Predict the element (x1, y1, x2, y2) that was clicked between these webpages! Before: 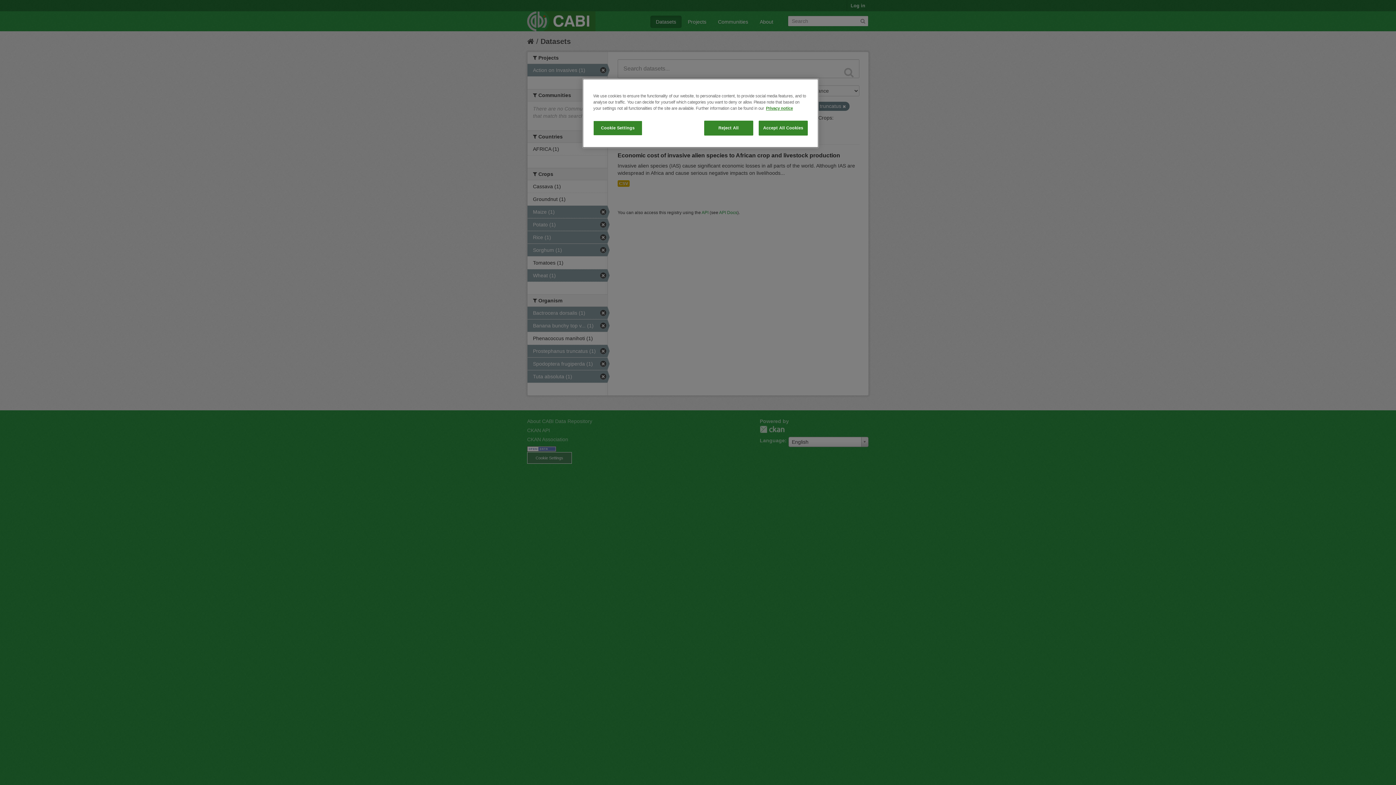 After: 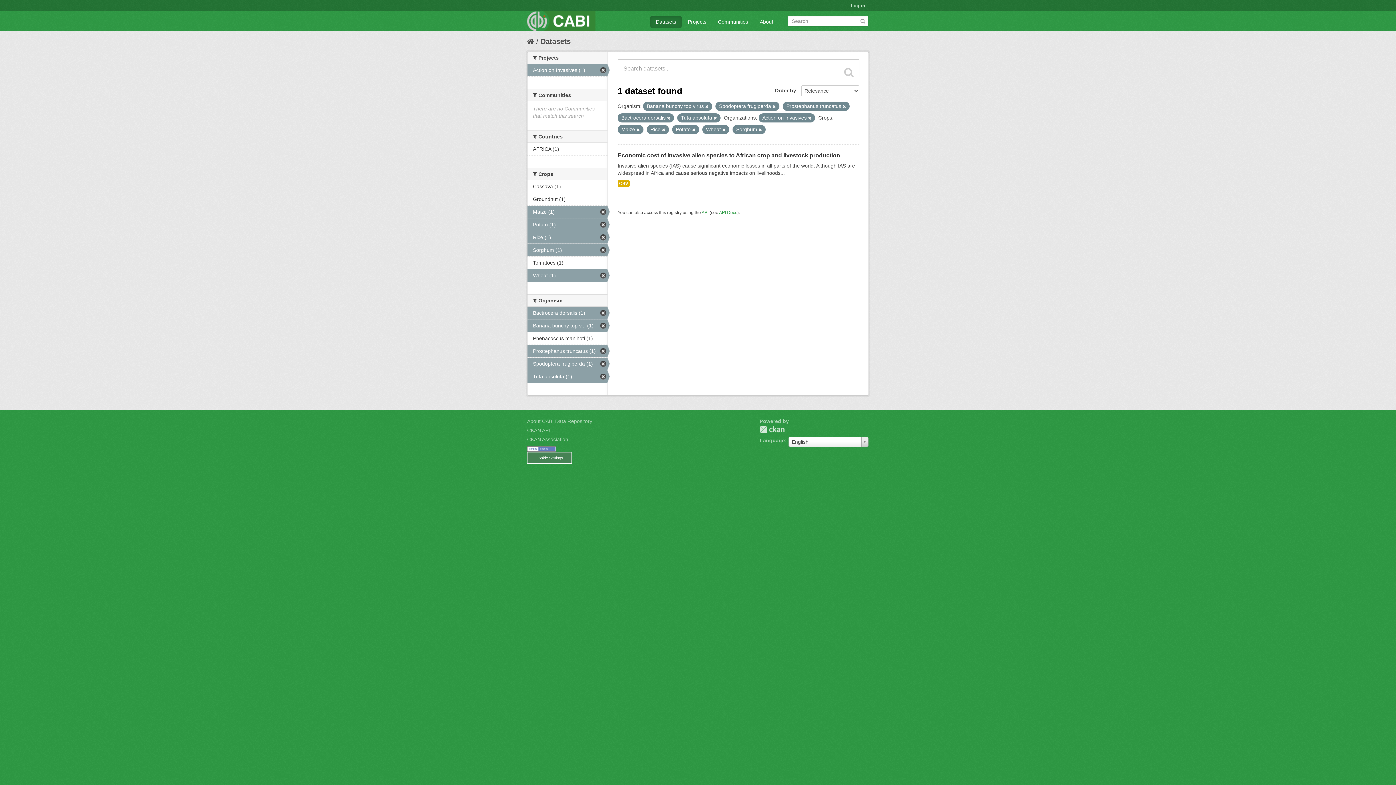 Action: bbox: (704, 120, 753, 135) label: Reject All